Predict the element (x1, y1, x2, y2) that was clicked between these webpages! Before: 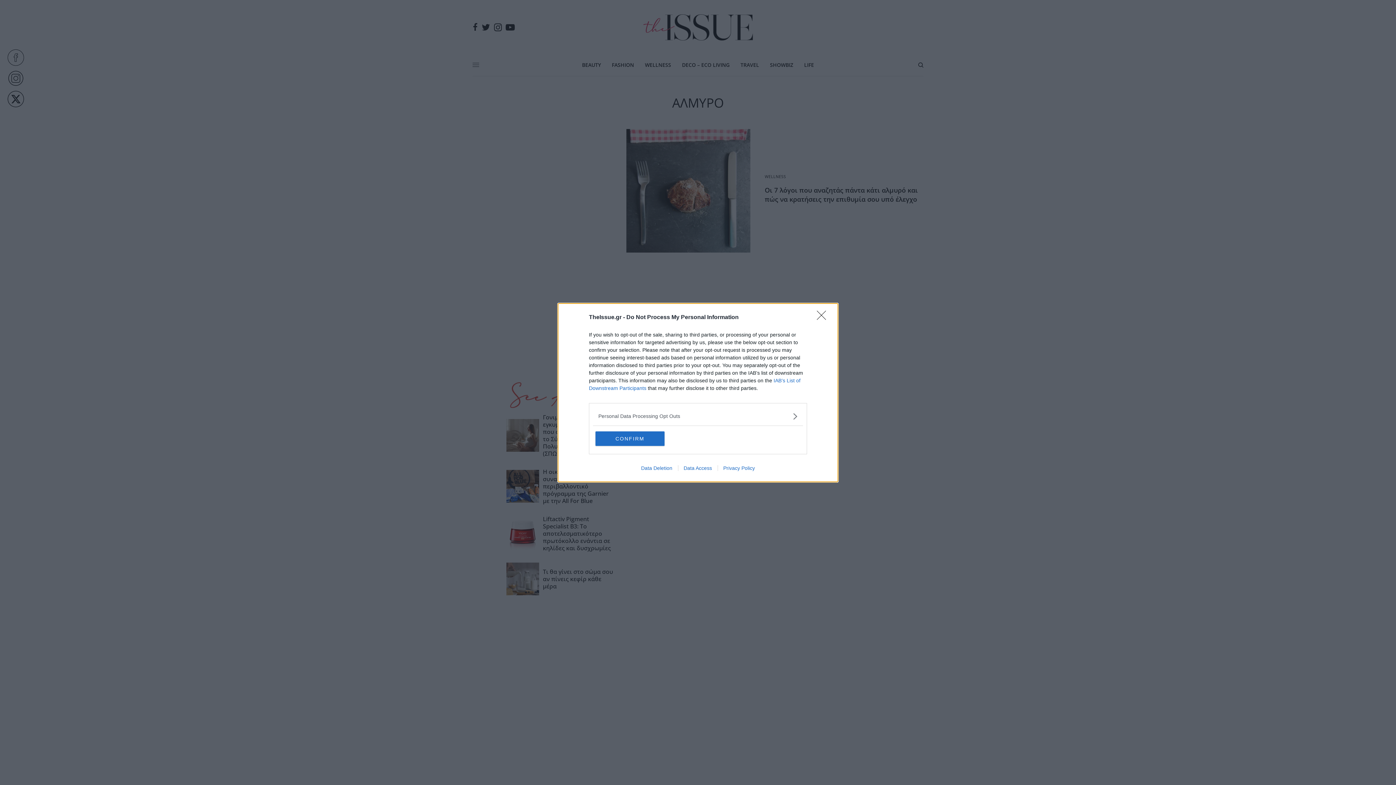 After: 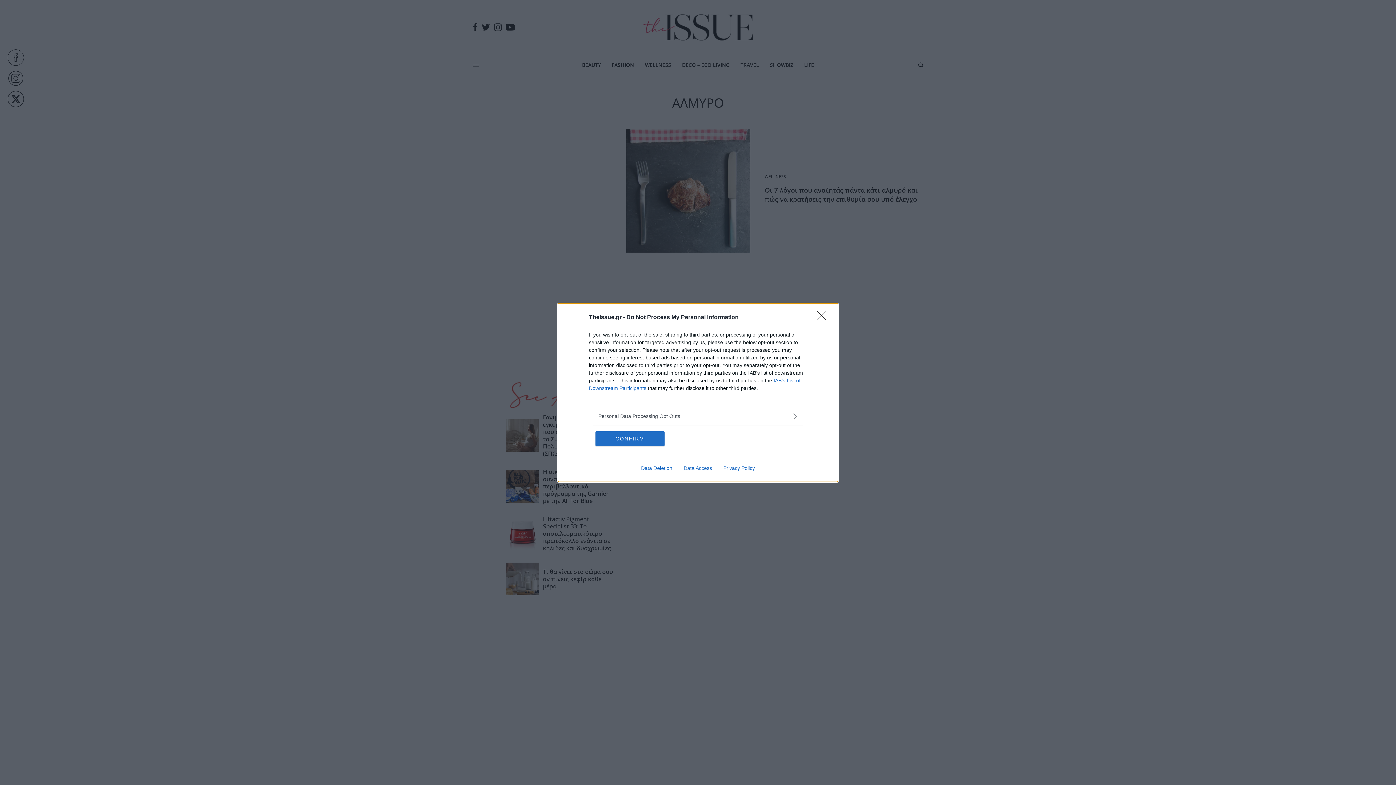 Action: bbox: (635, 465, 678, 471) label: Data Deletion